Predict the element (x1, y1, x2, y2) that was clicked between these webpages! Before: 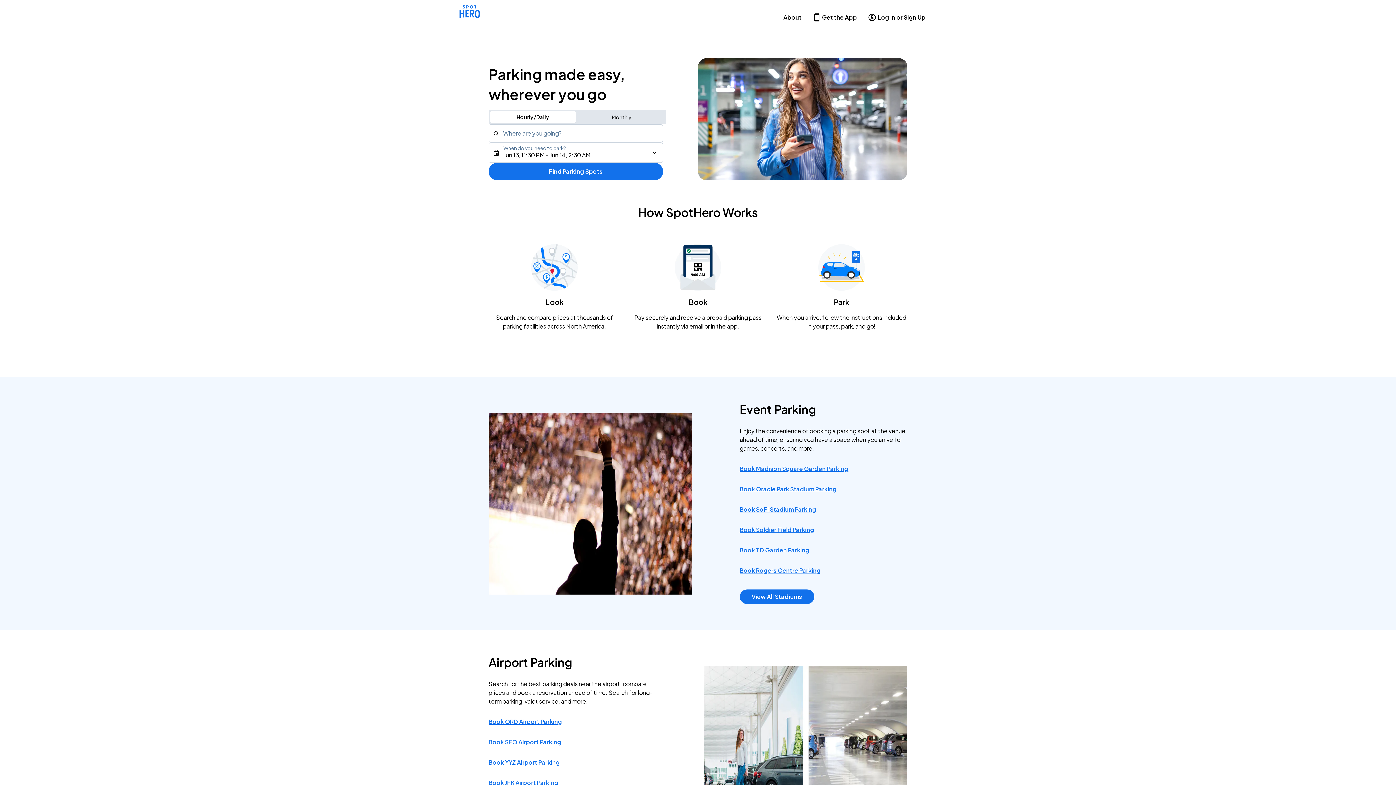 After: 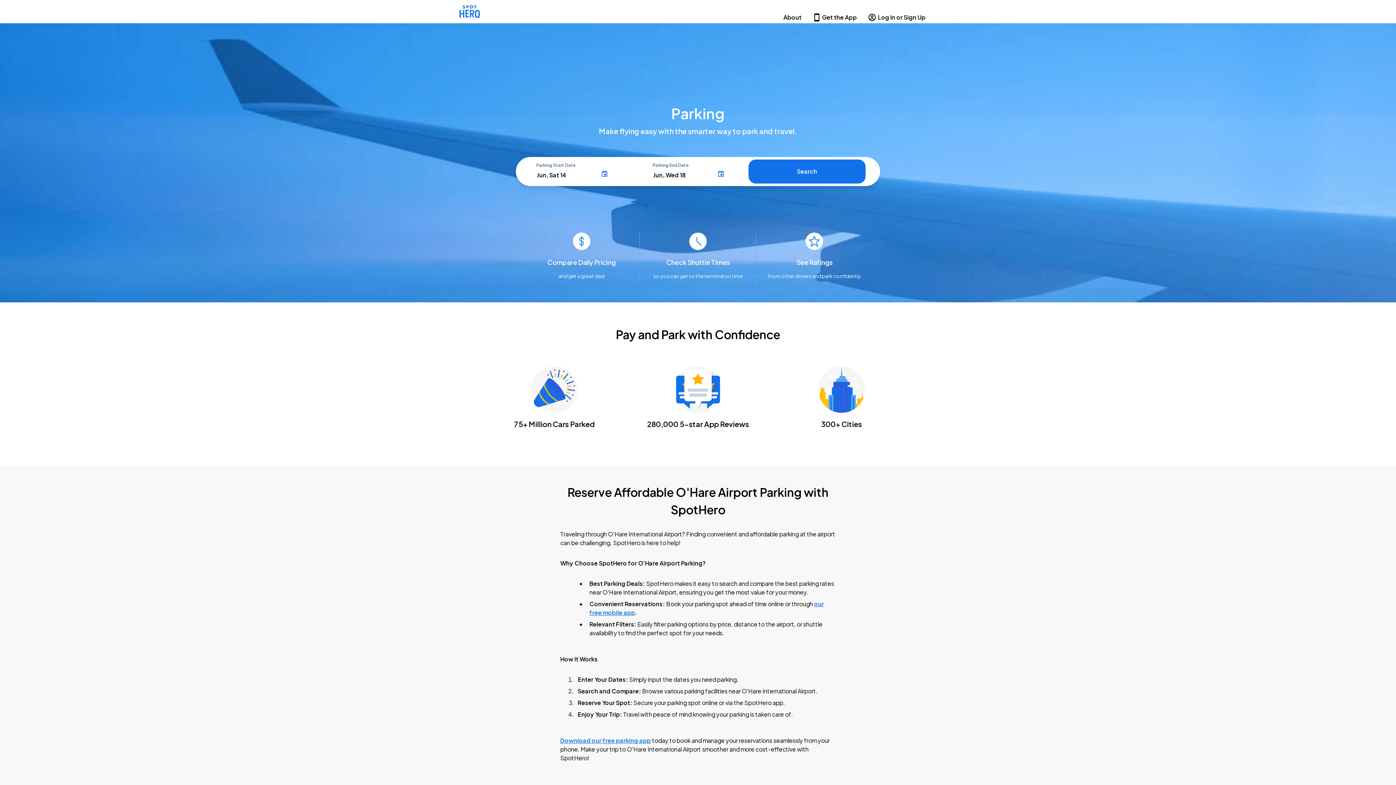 Action: label: Book ORD Airport Parking bbox: (488, 718, 562, 725)